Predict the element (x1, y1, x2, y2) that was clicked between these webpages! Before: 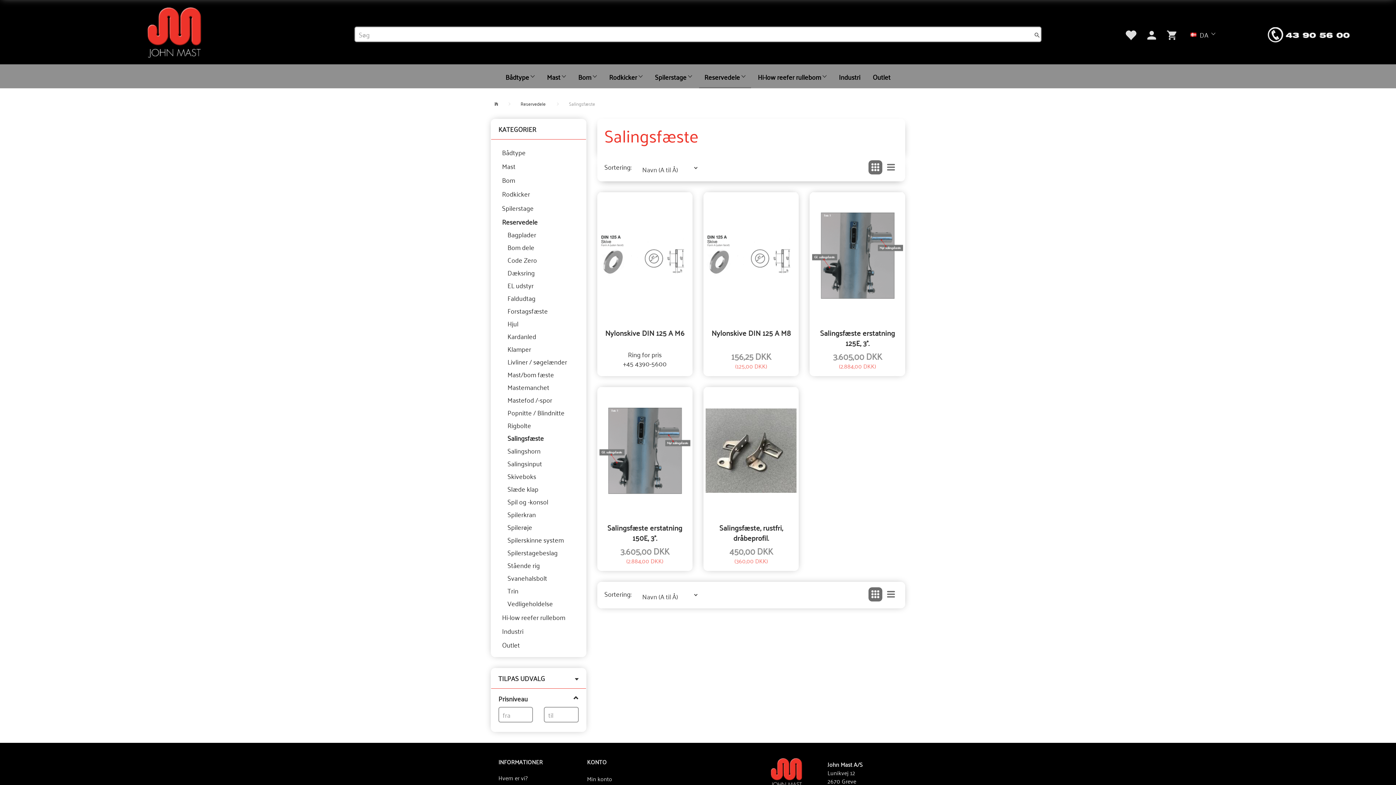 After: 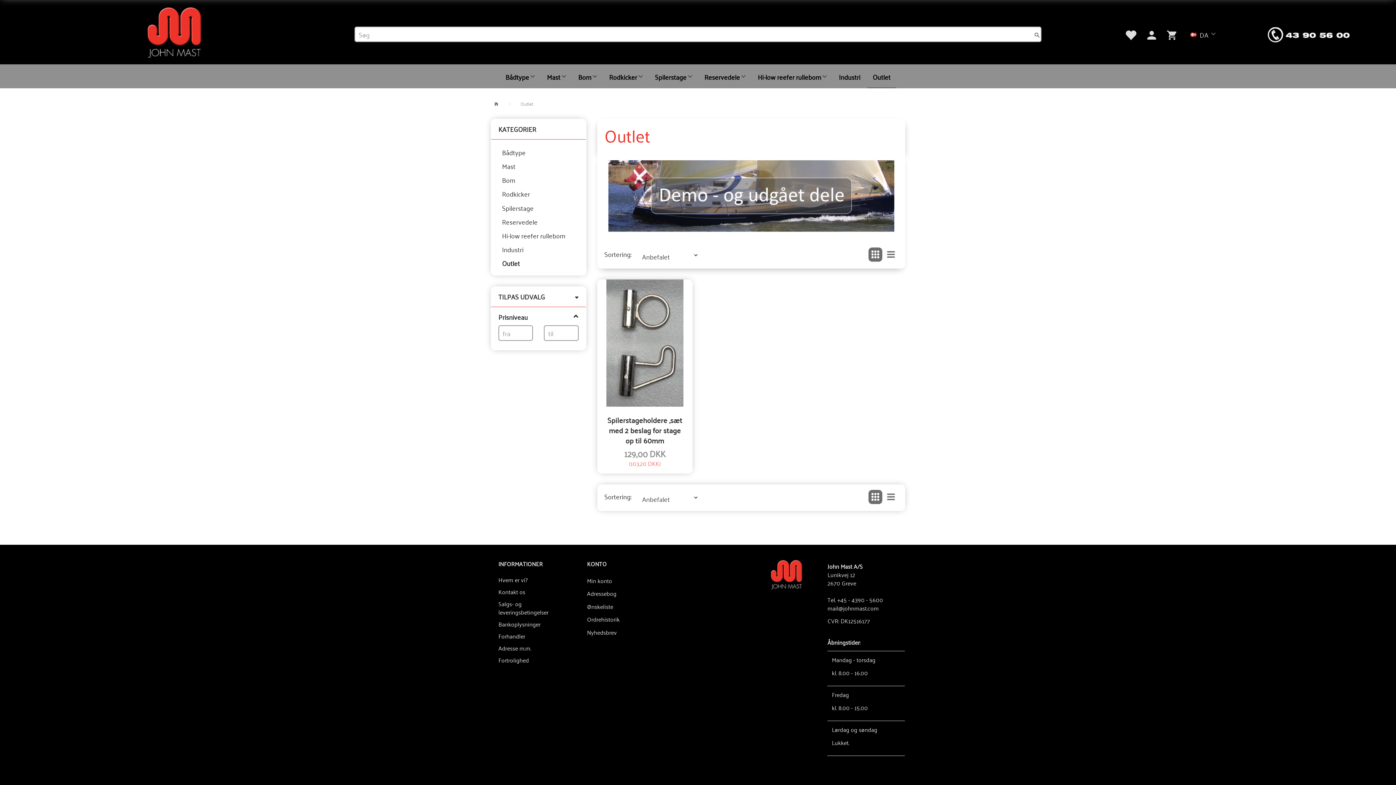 Action: bbox: (867, 64, 896, 88) label: Outlet